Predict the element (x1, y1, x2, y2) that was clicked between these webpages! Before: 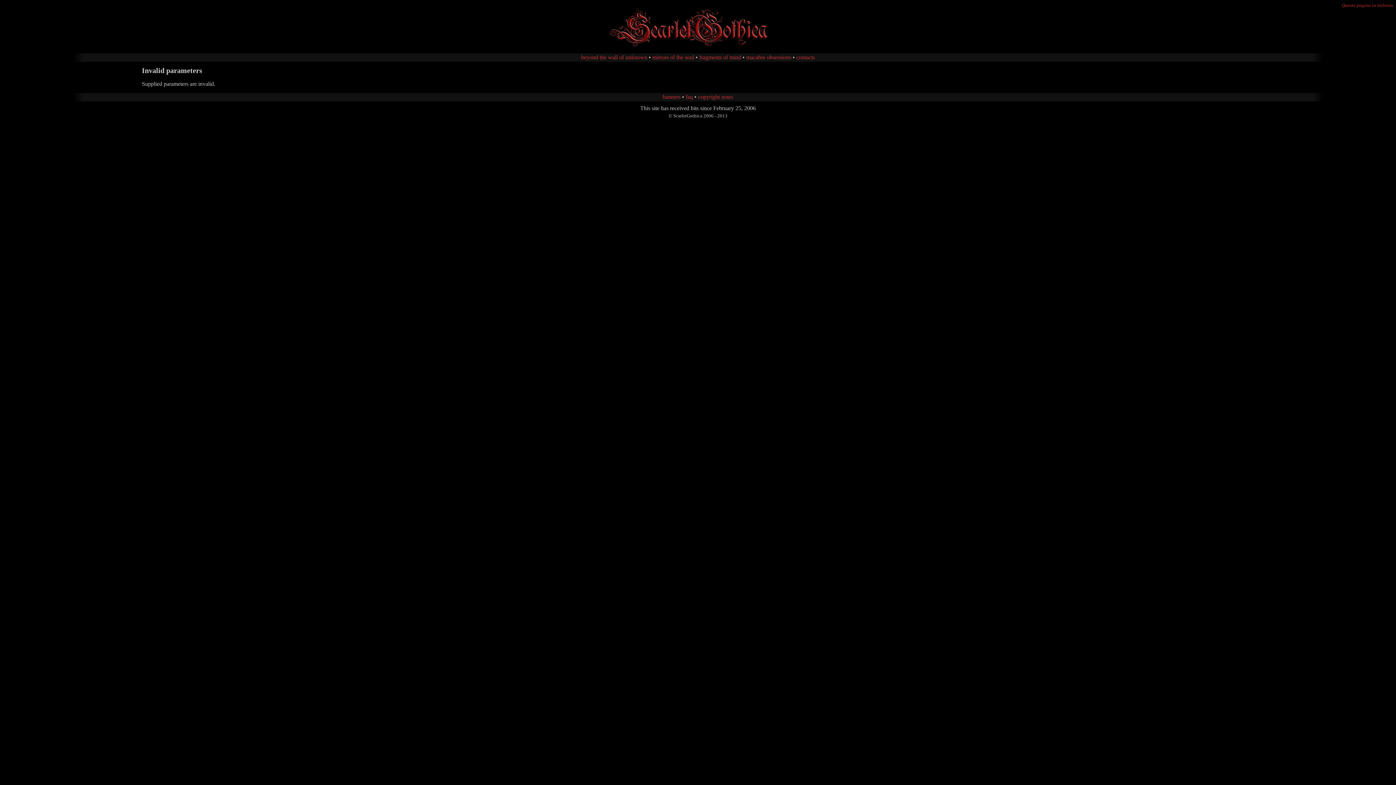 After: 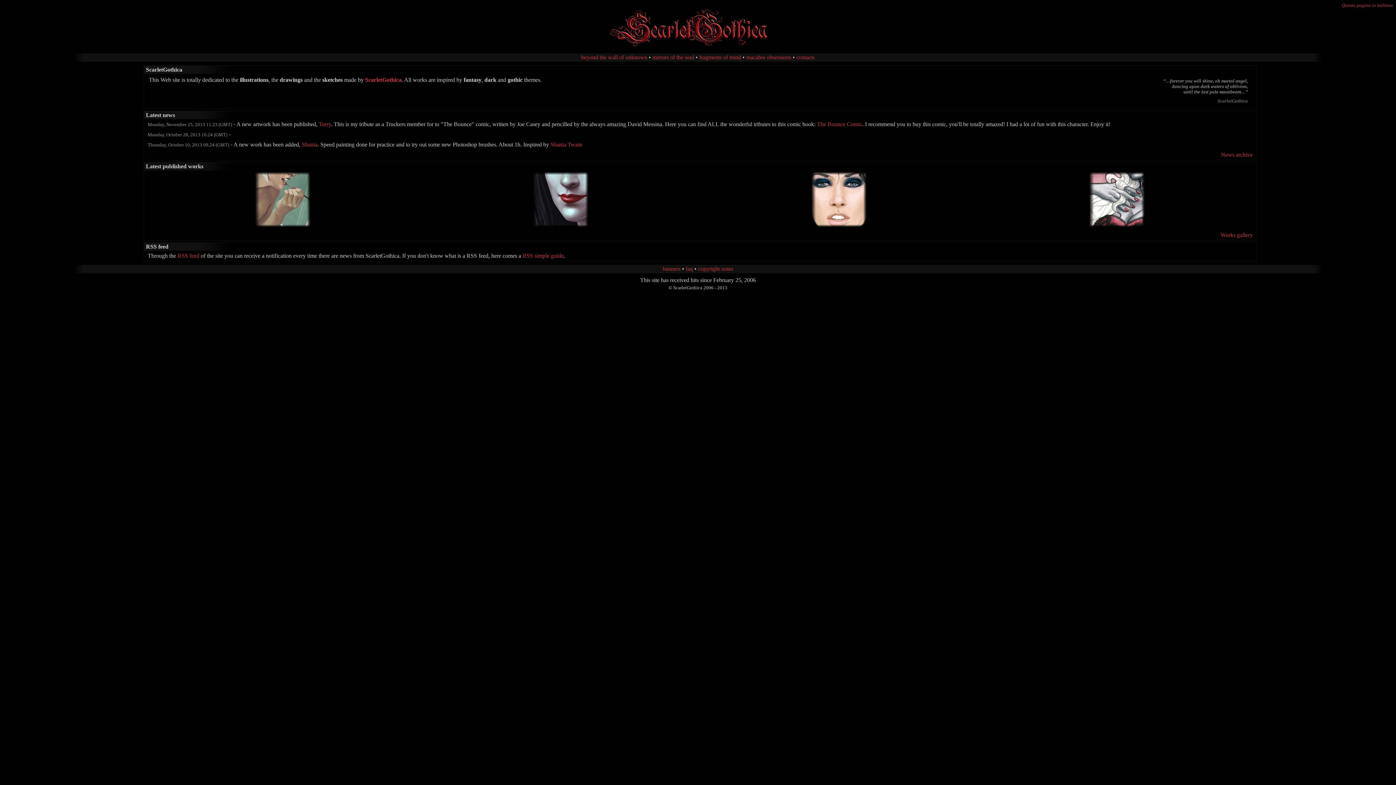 Action: bbox: (609, 43, 787, 49)